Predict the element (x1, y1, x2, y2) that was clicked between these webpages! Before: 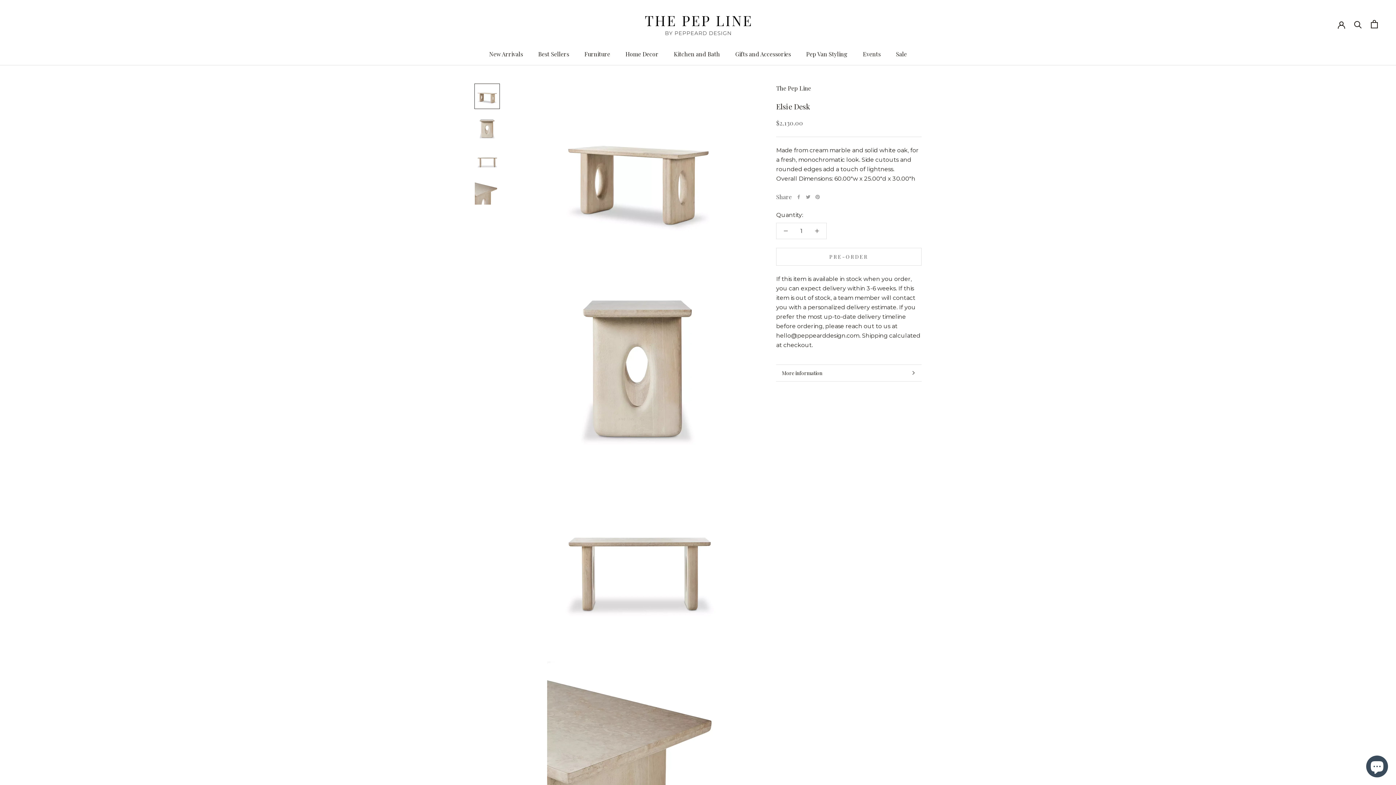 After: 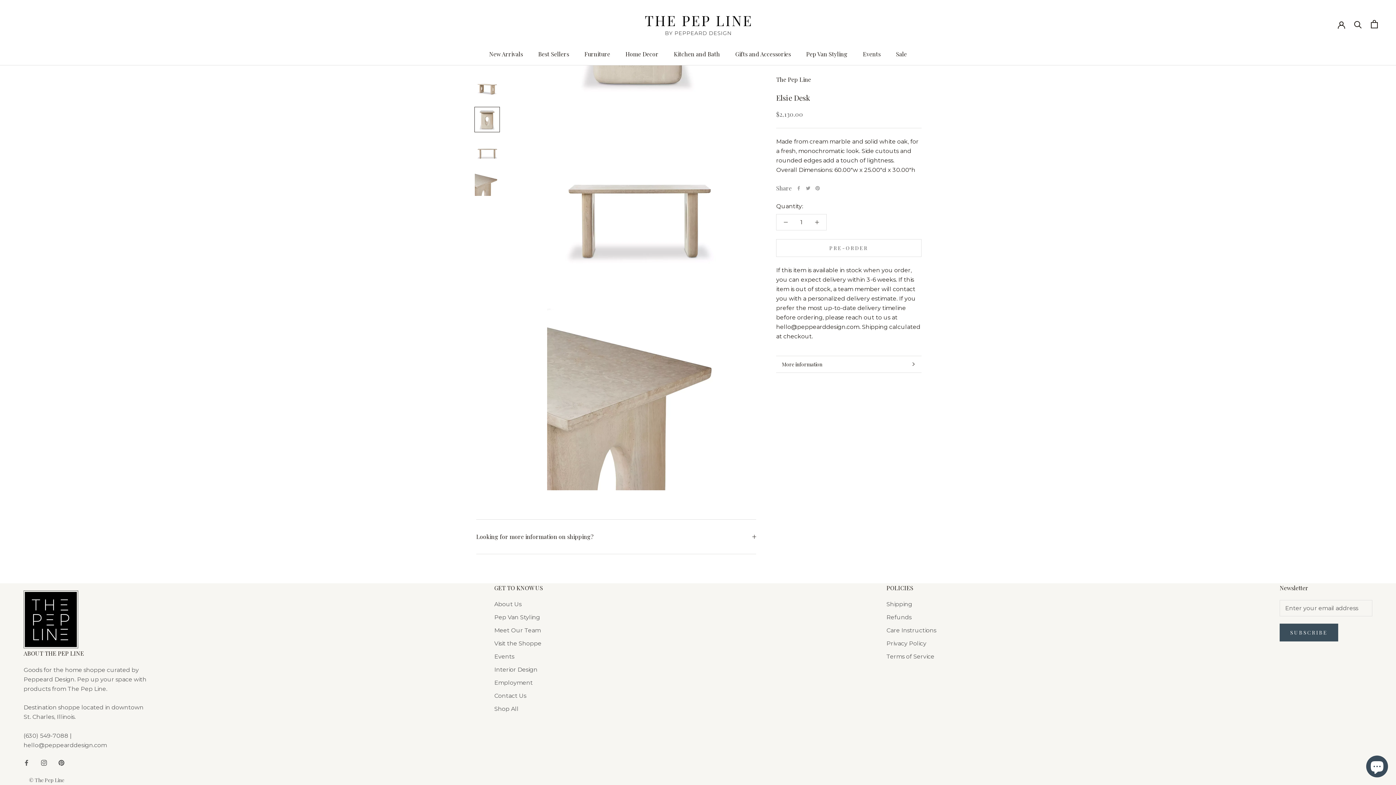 Action: bbox: (474, 179, 500, 204)